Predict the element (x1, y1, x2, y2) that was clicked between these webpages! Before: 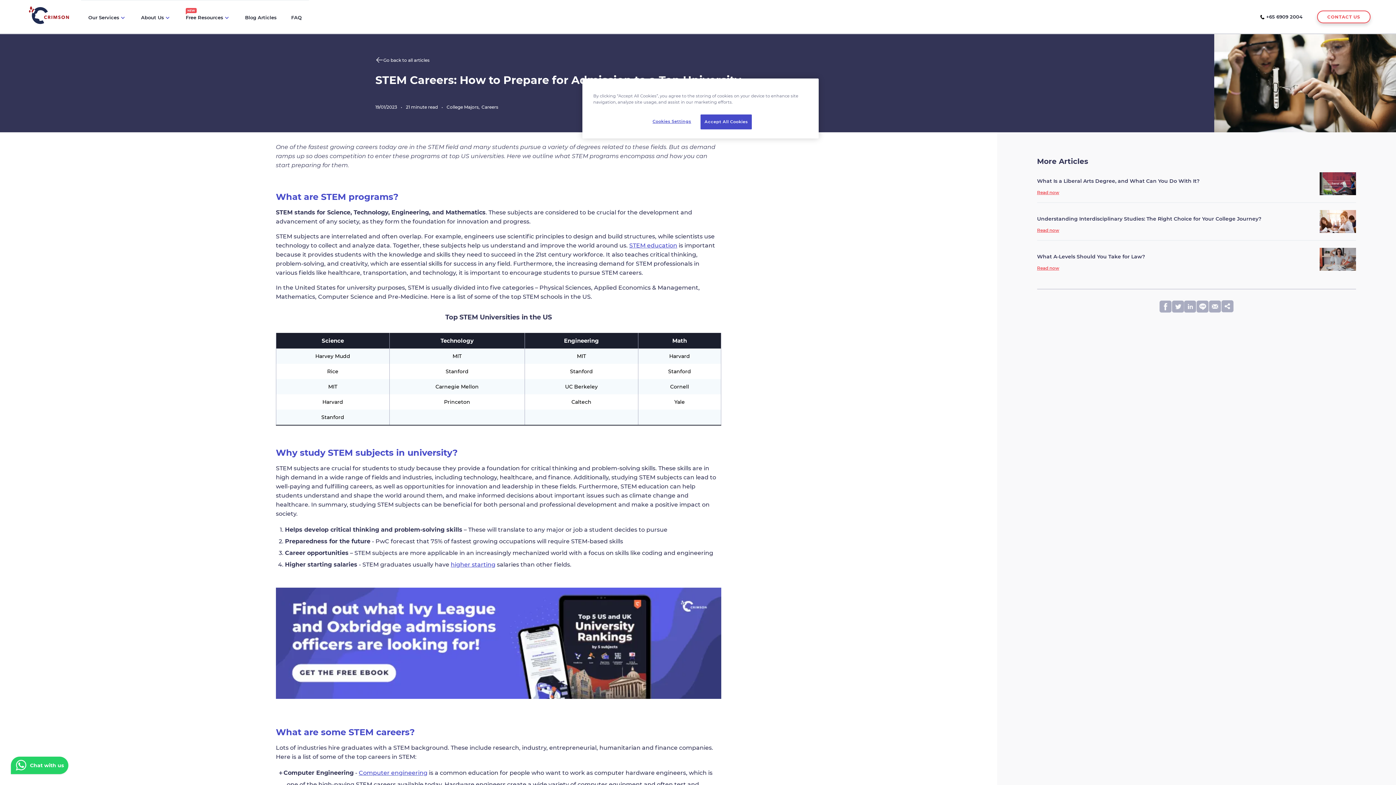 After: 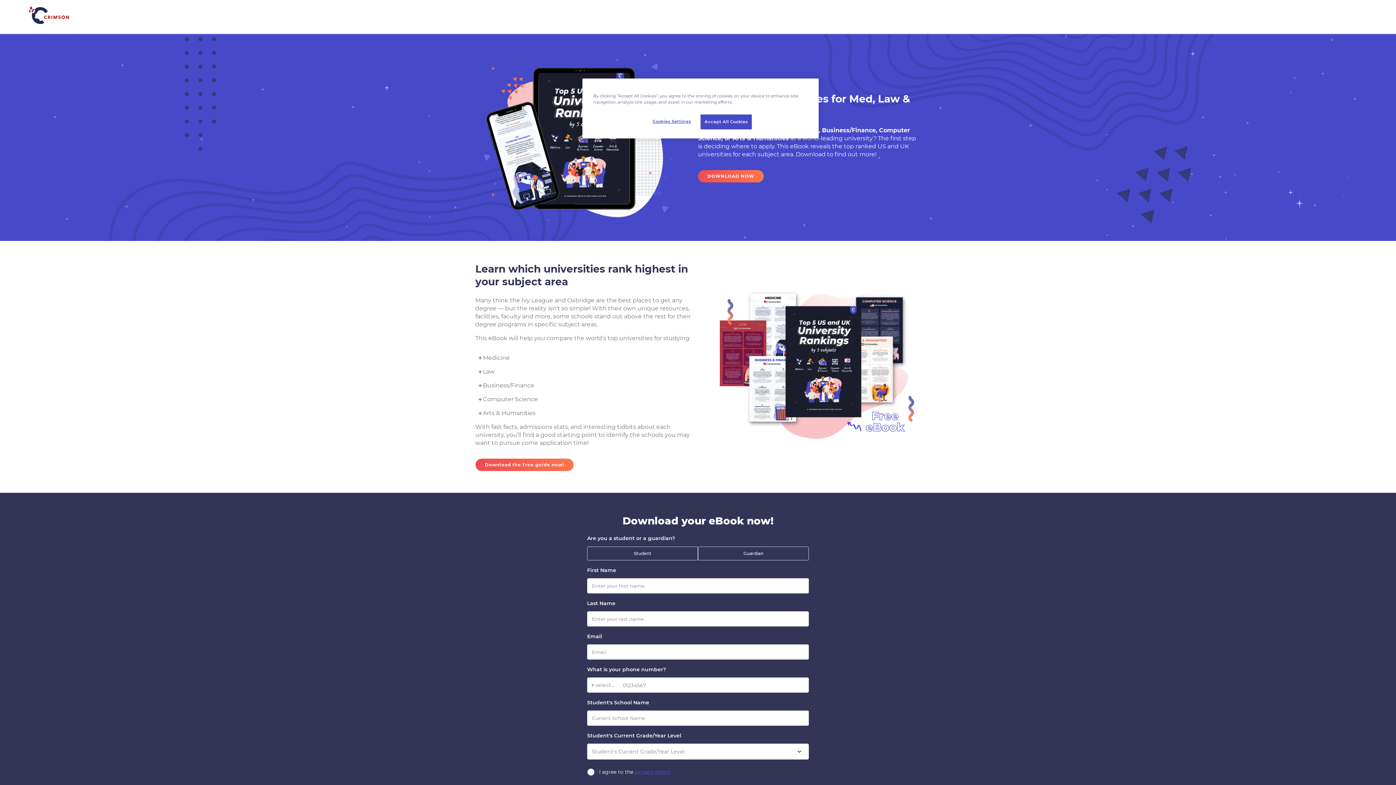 Action: label: internal link bbox: (275, 588, 721, 700)